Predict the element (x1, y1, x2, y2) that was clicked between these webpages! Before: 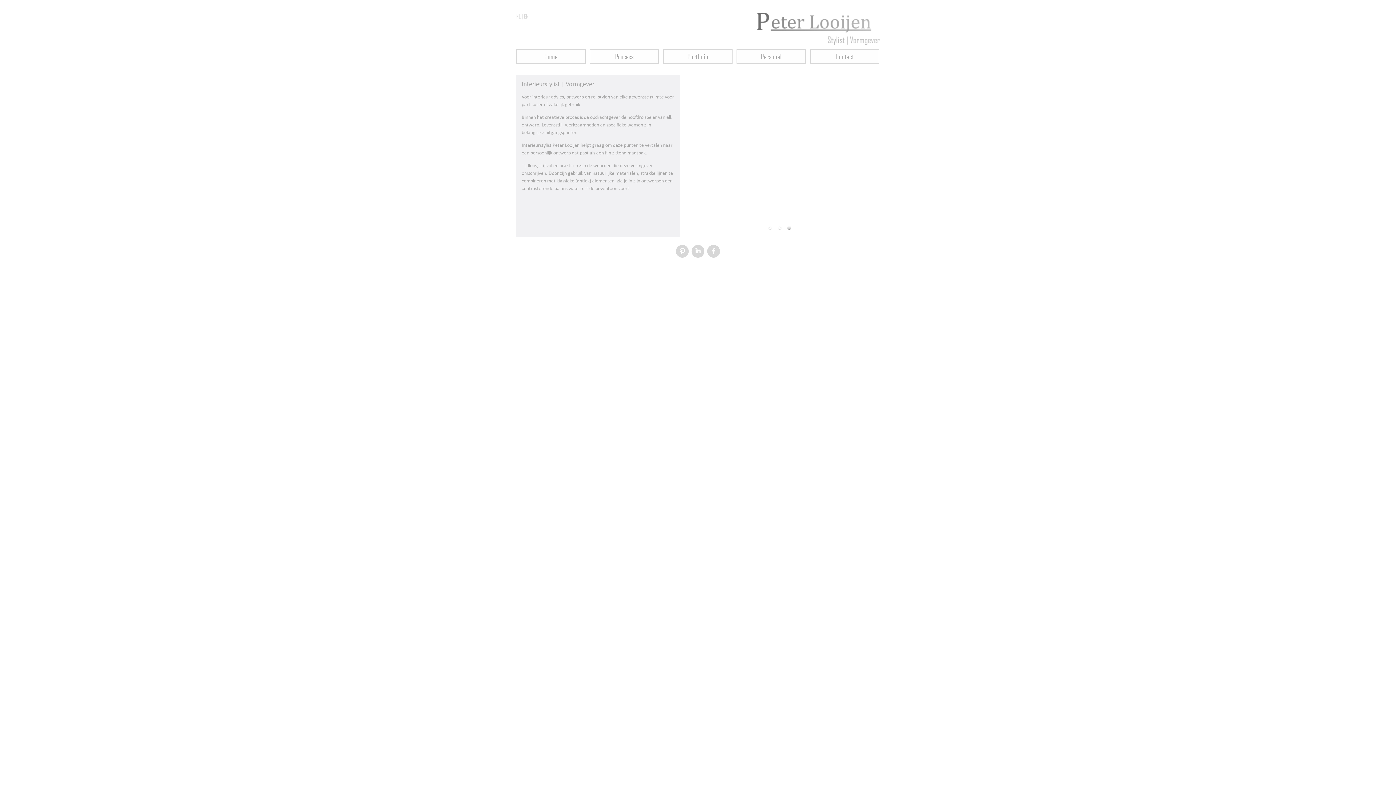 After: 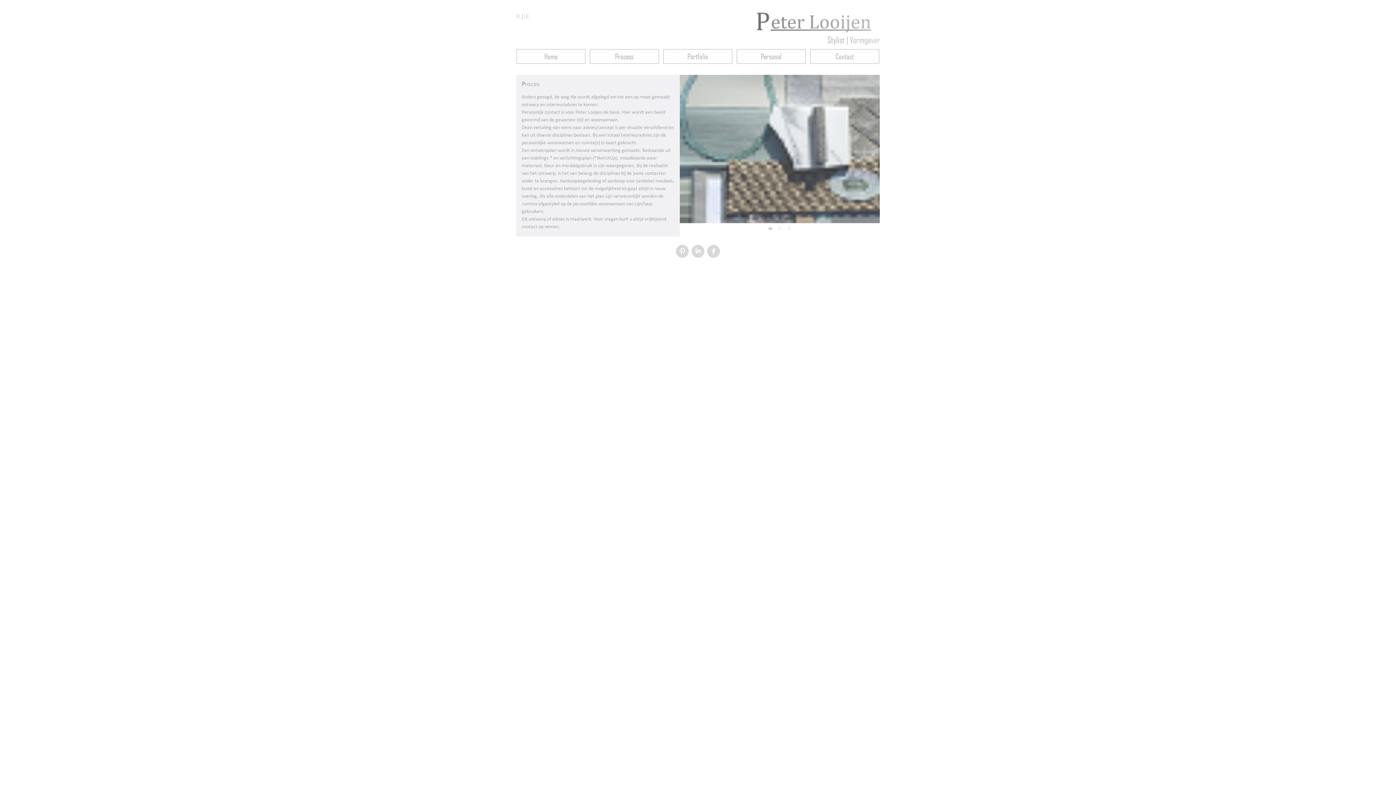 Action: bbox: (589, 49, 659, 64) label: Process